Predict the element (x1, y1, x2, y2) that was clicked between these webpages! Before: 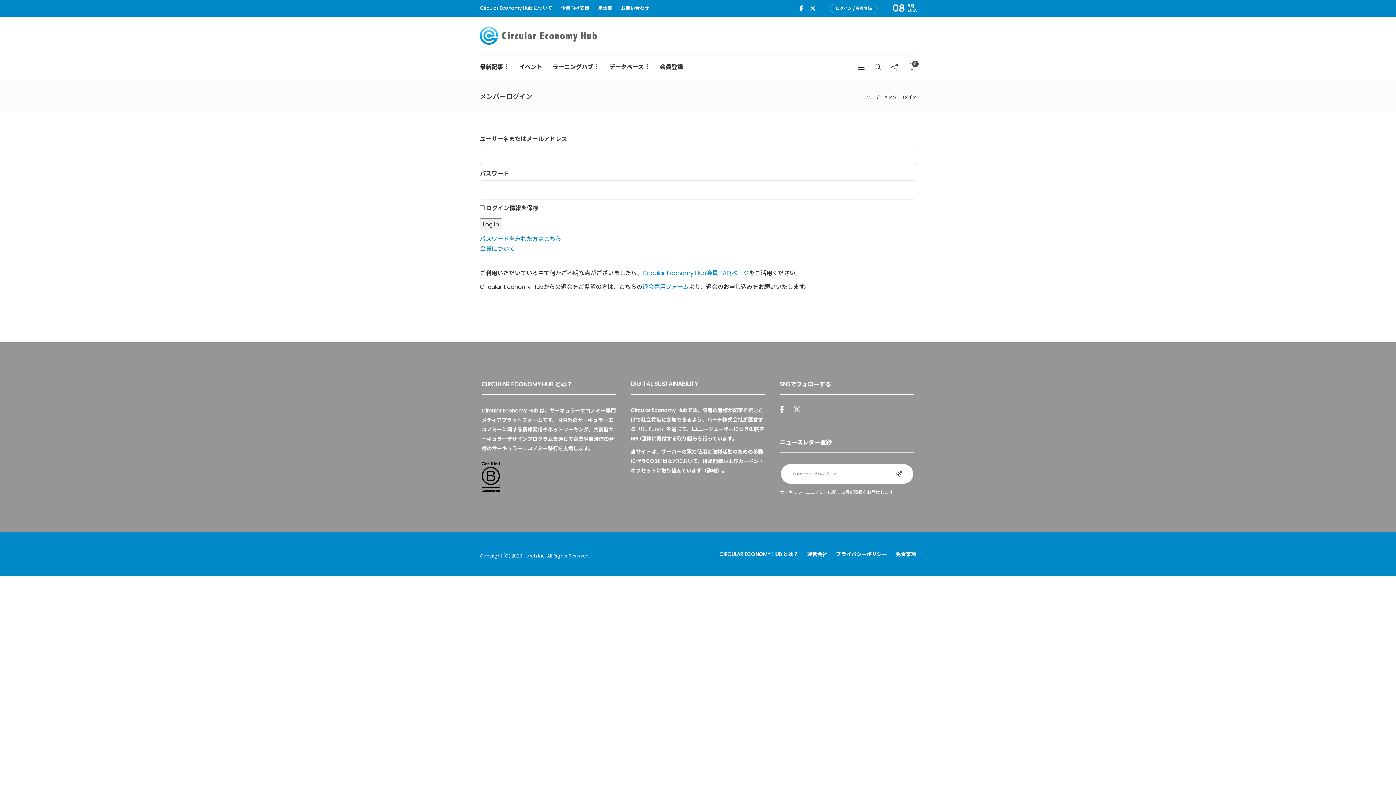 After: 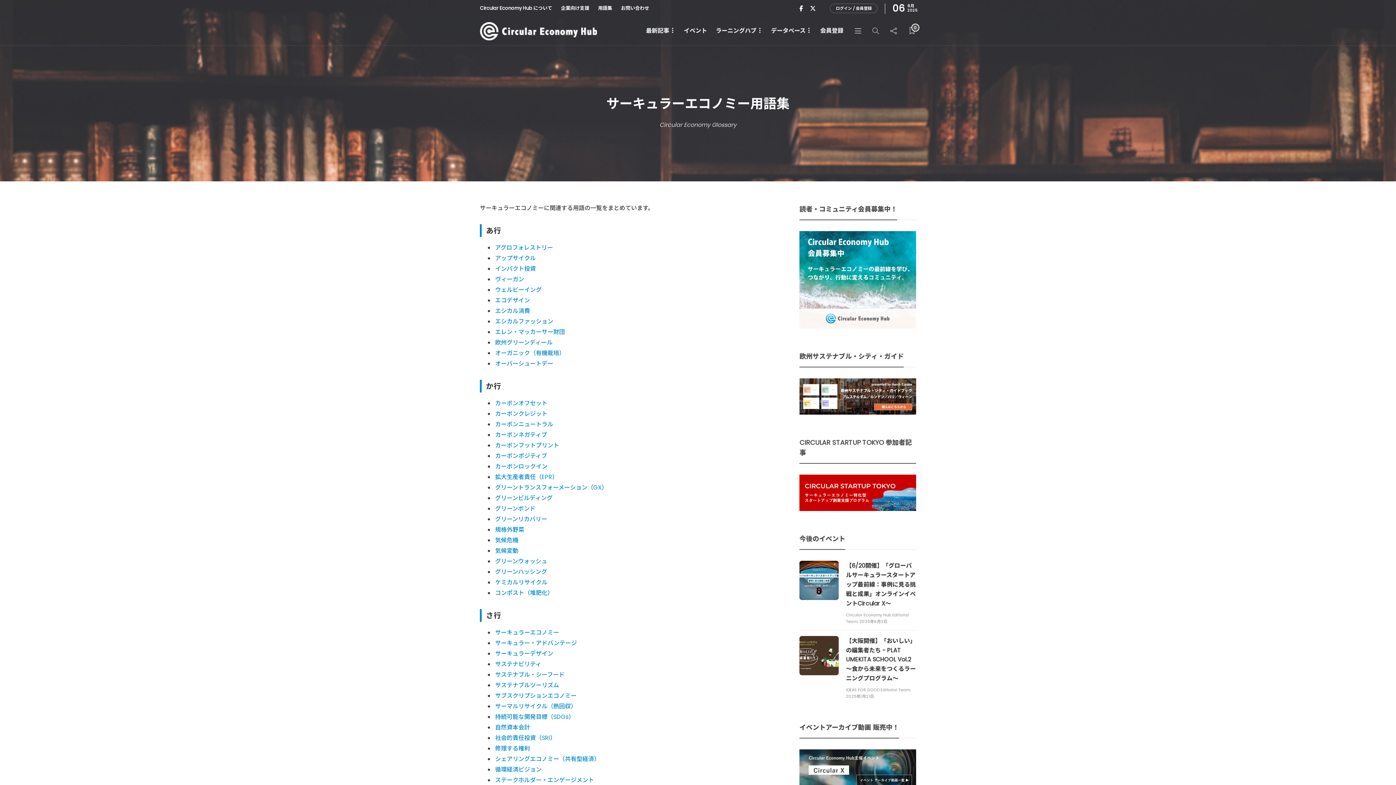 Action: bbox: (598, 1, 612, 15) label: 用語集